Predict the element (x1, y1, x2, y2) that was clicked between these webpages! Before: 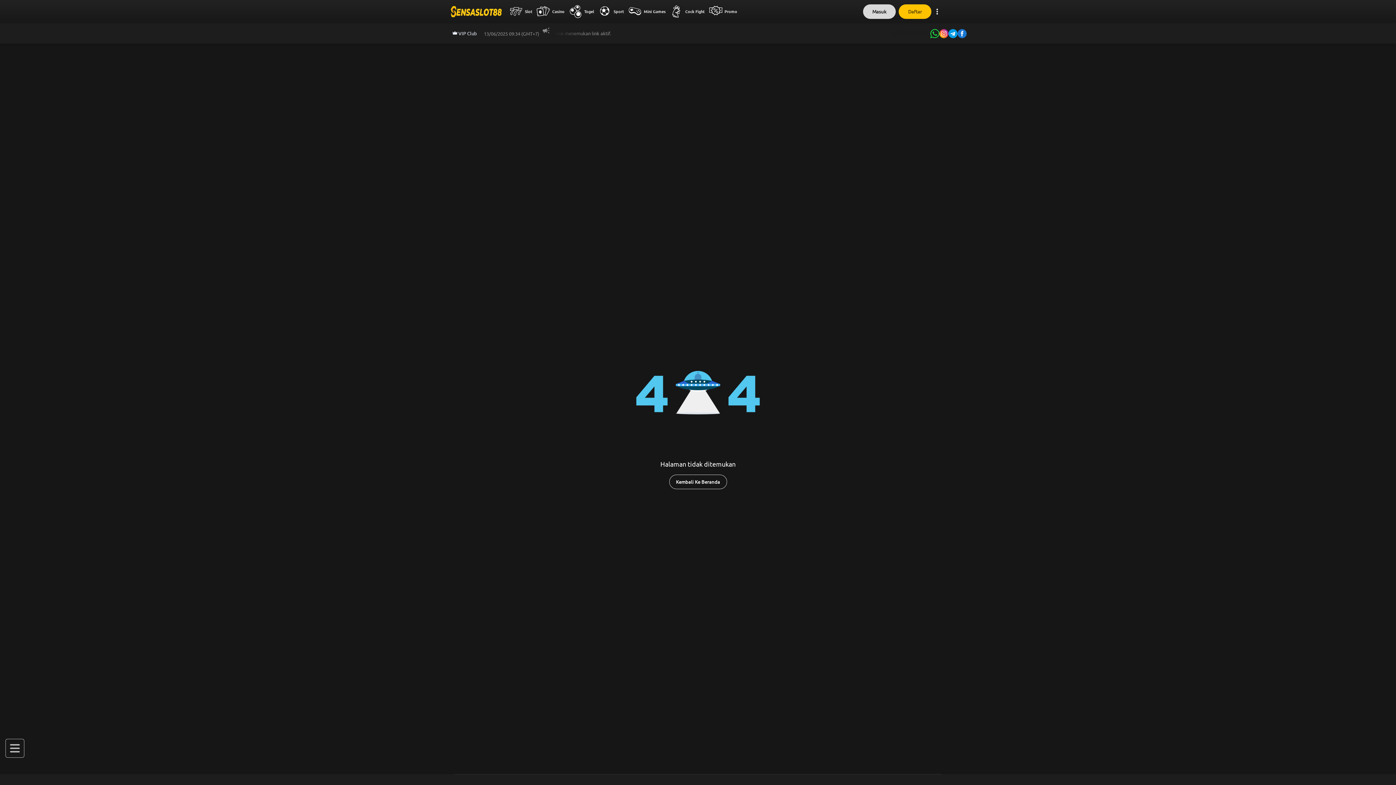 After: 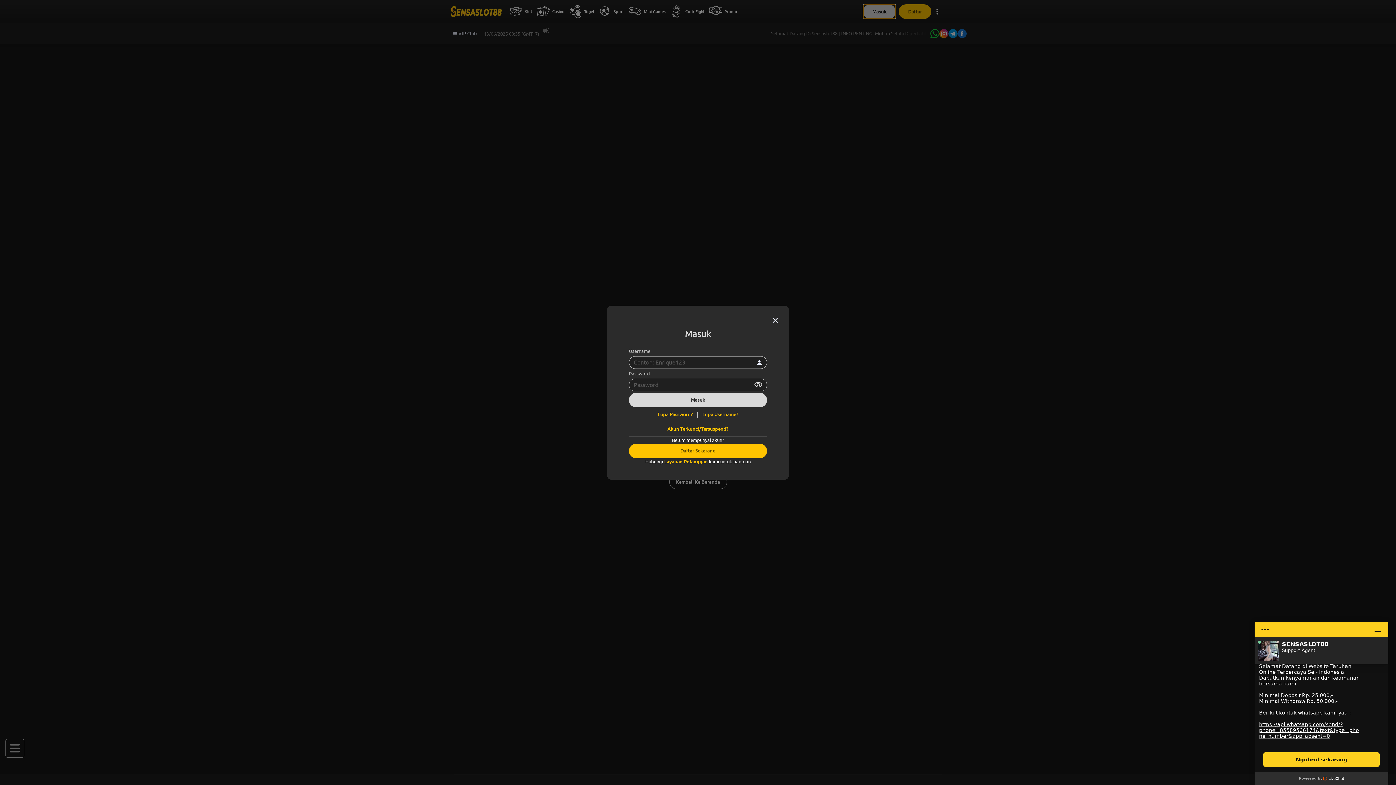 Action: label: Masuk bbox: (863, 4, 896, 18)